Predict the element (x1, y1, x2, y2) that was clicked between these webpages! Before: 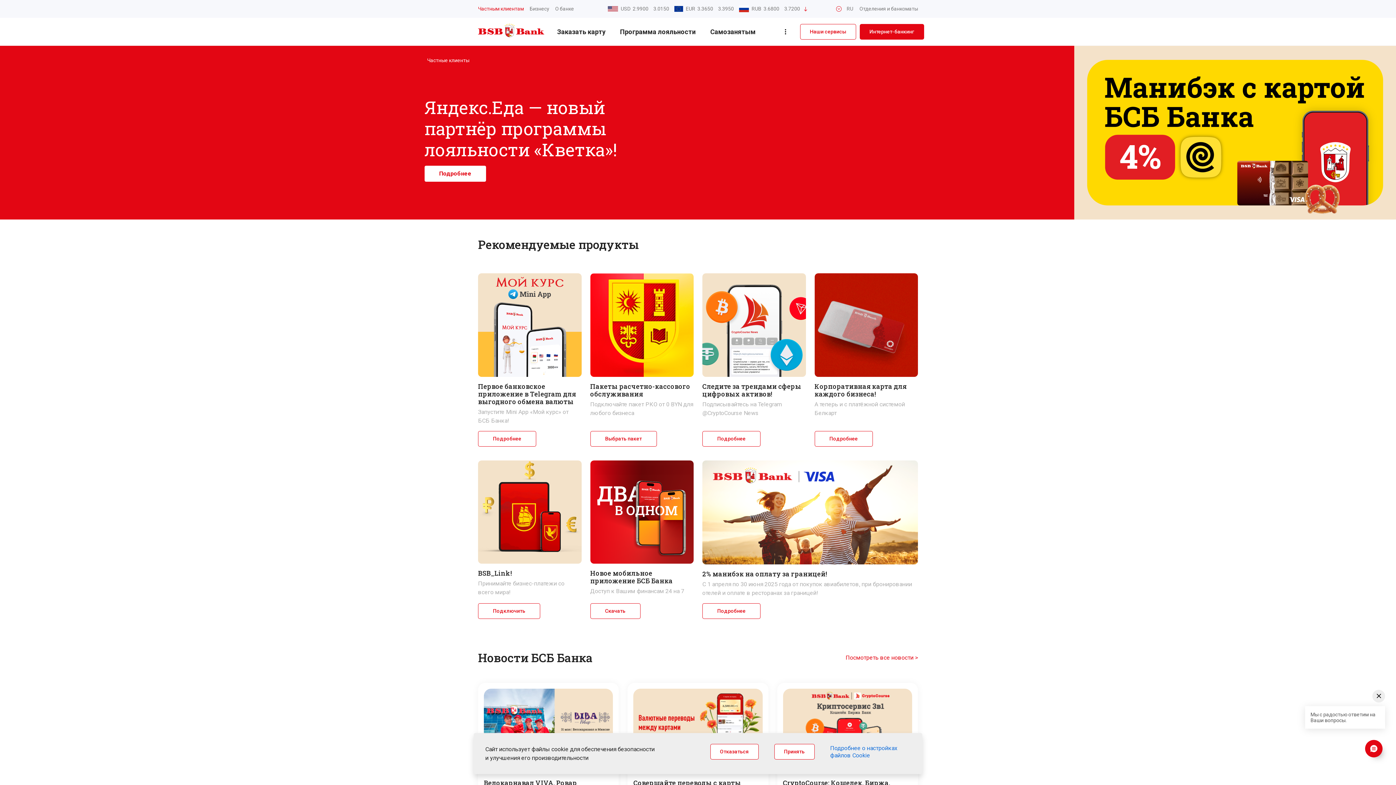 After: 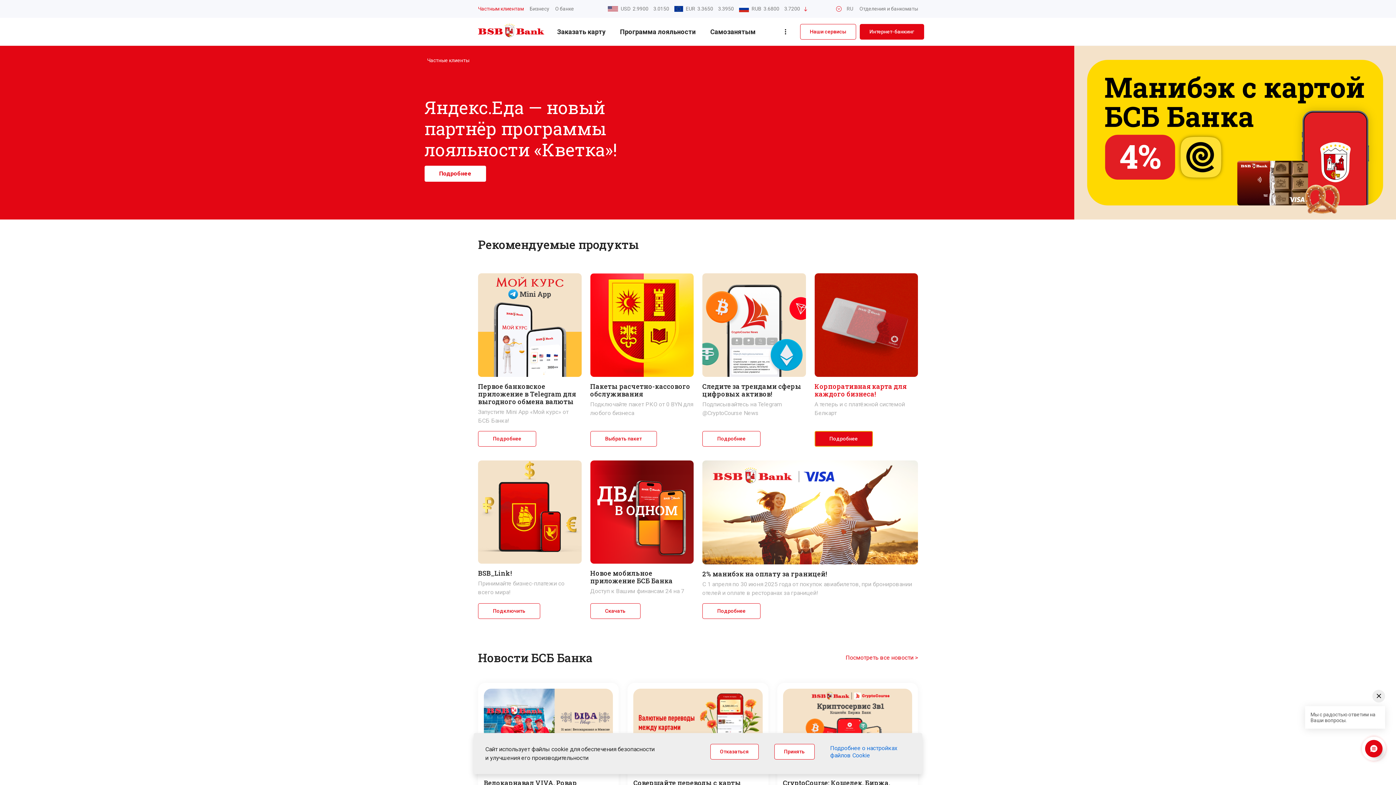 Action: bbox: (814, 431, 872, 446) label: Подробнее